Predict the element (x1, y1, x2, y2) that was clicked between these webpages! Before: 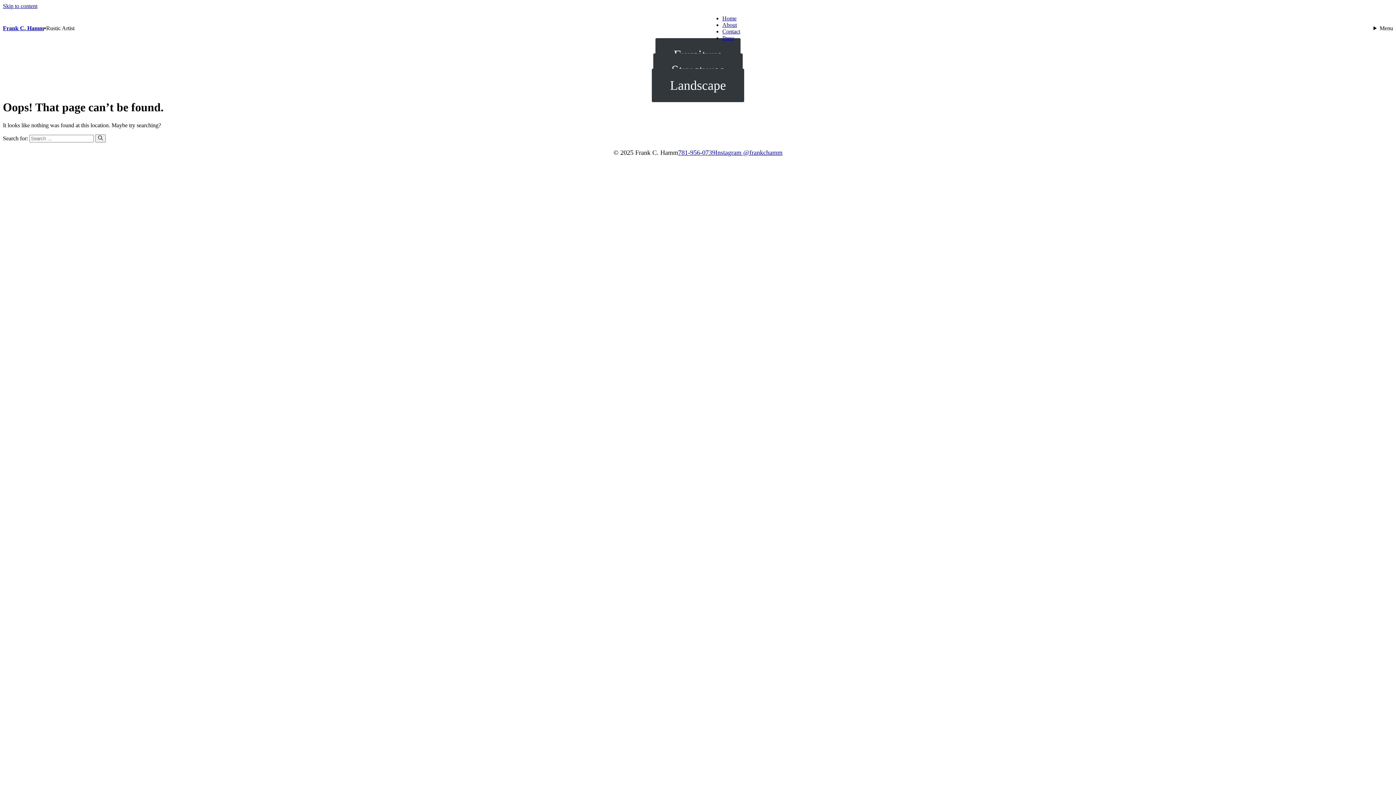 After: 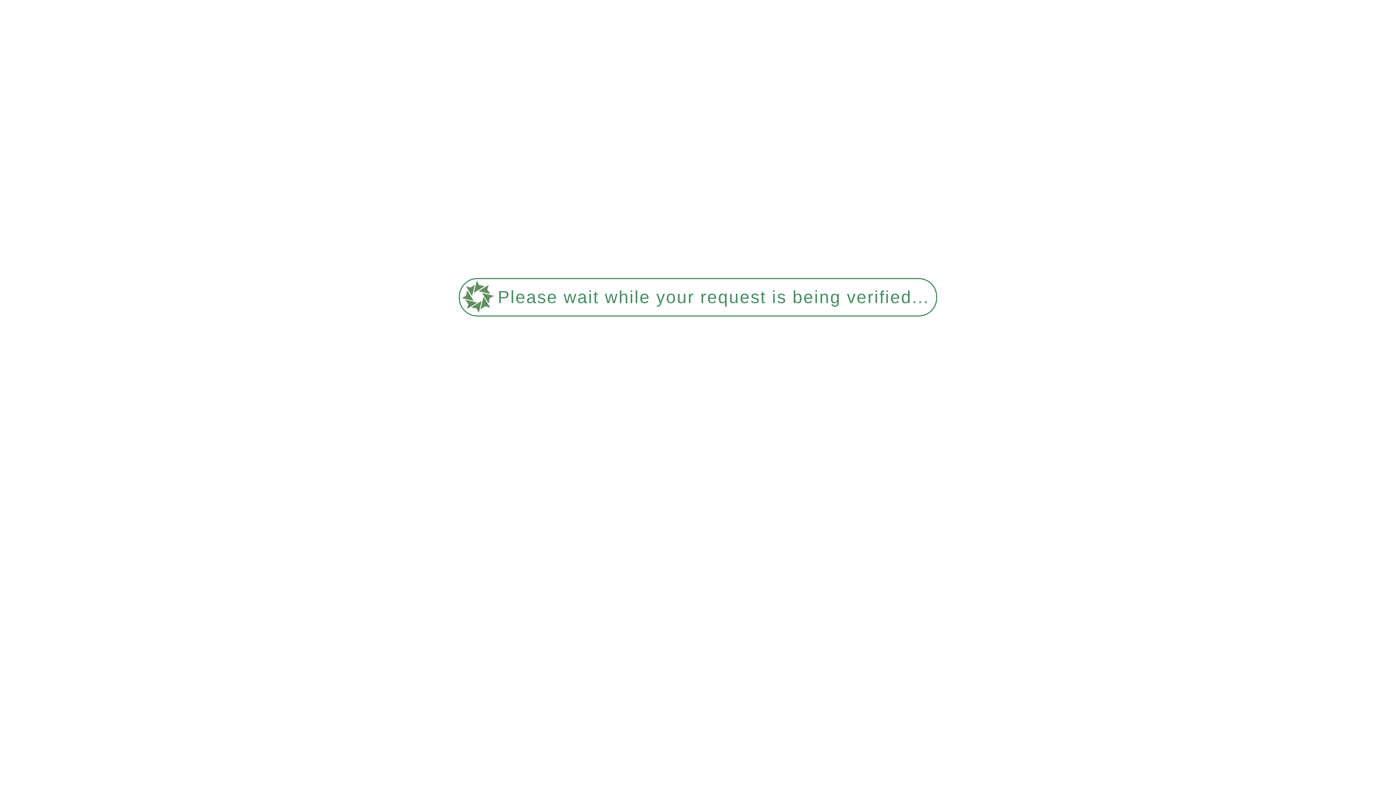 Action: label: About bbox: (722, 21, 737, 28)